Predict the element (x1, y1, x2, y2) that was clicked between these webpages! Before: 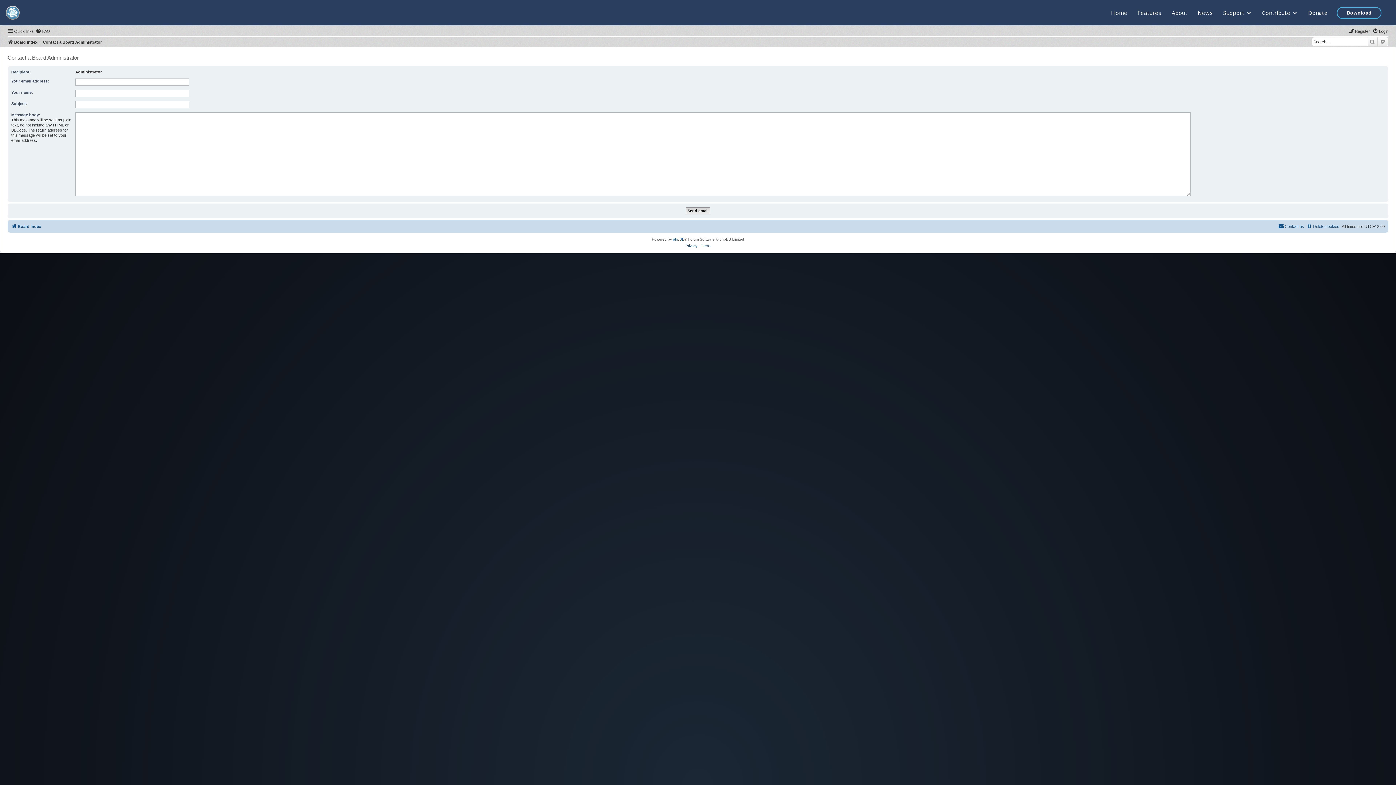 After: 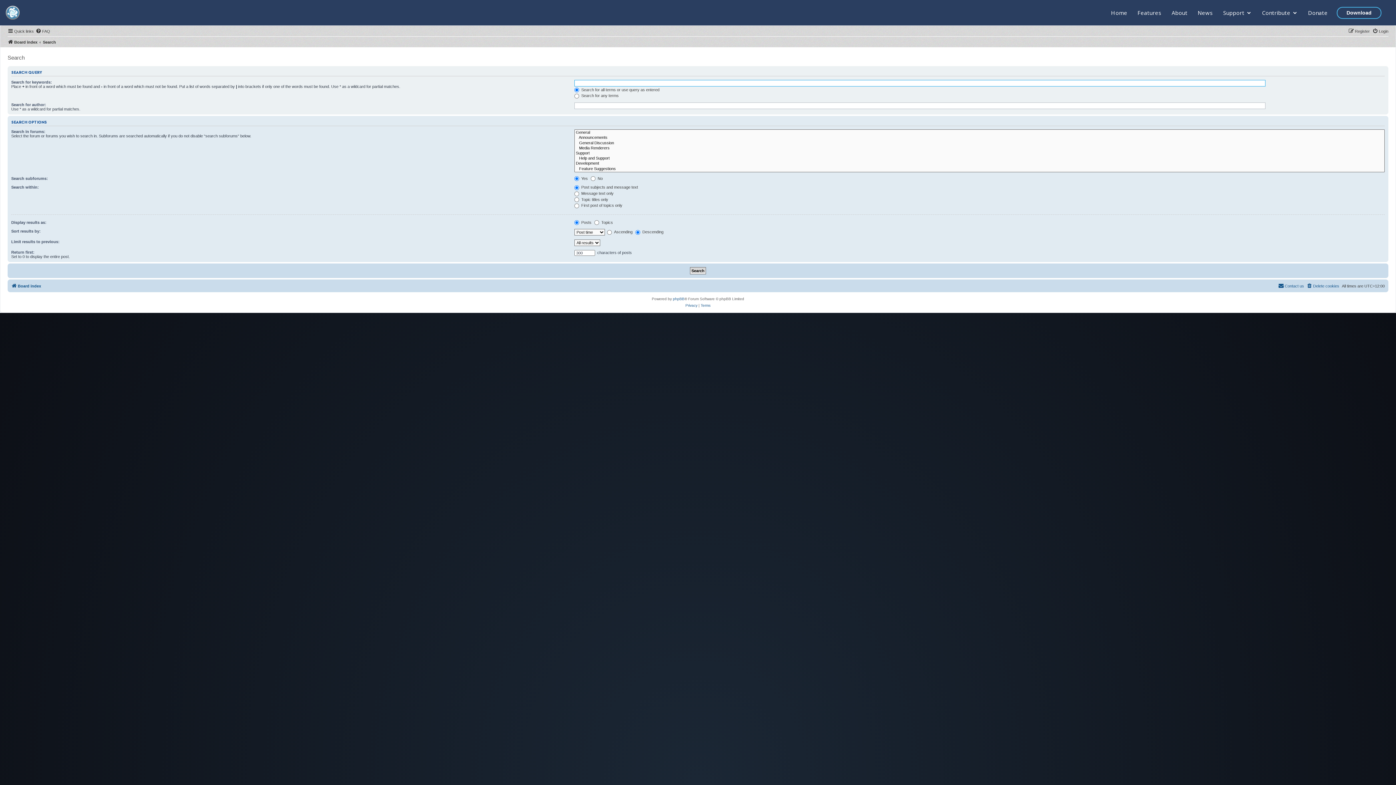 Action: bbox: (1378, 37, 1388, 46) label: Advanced search